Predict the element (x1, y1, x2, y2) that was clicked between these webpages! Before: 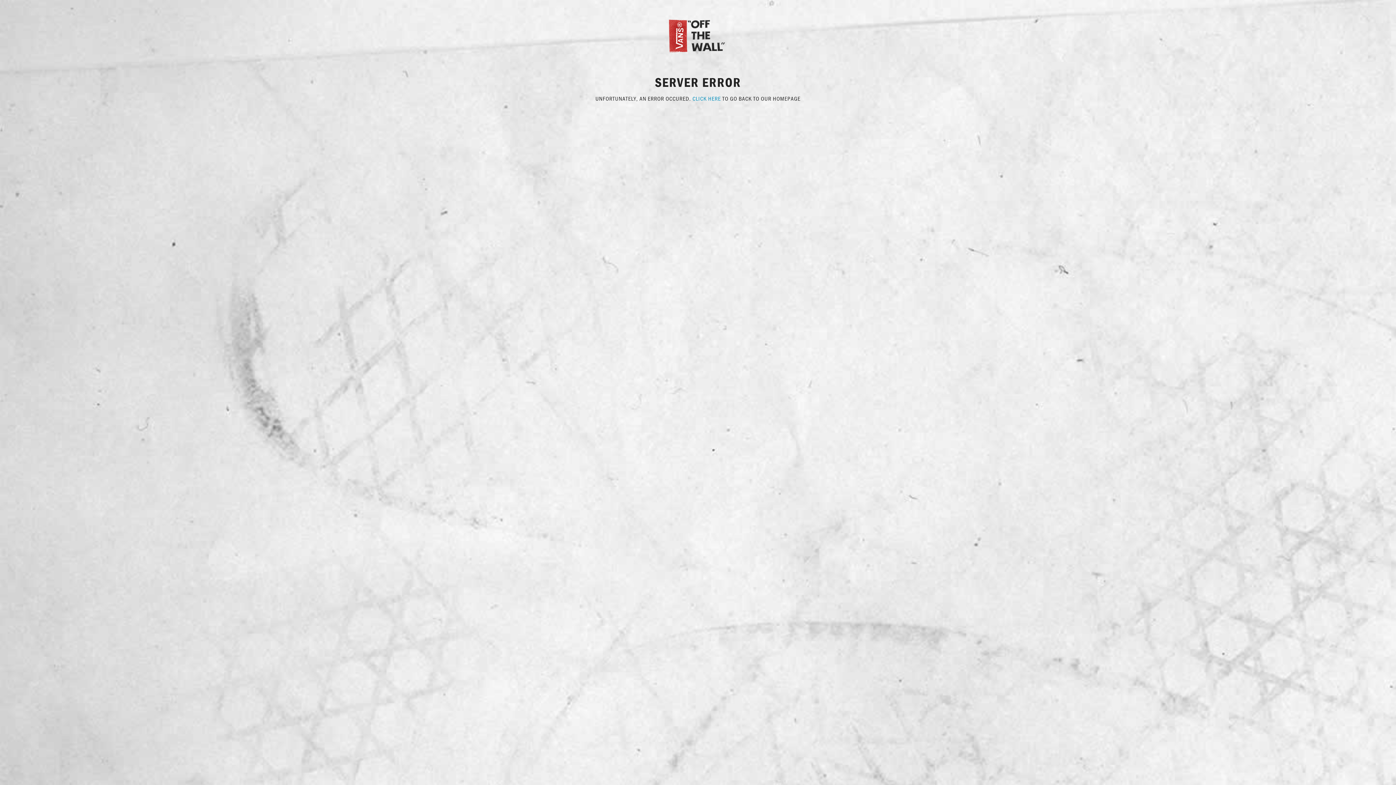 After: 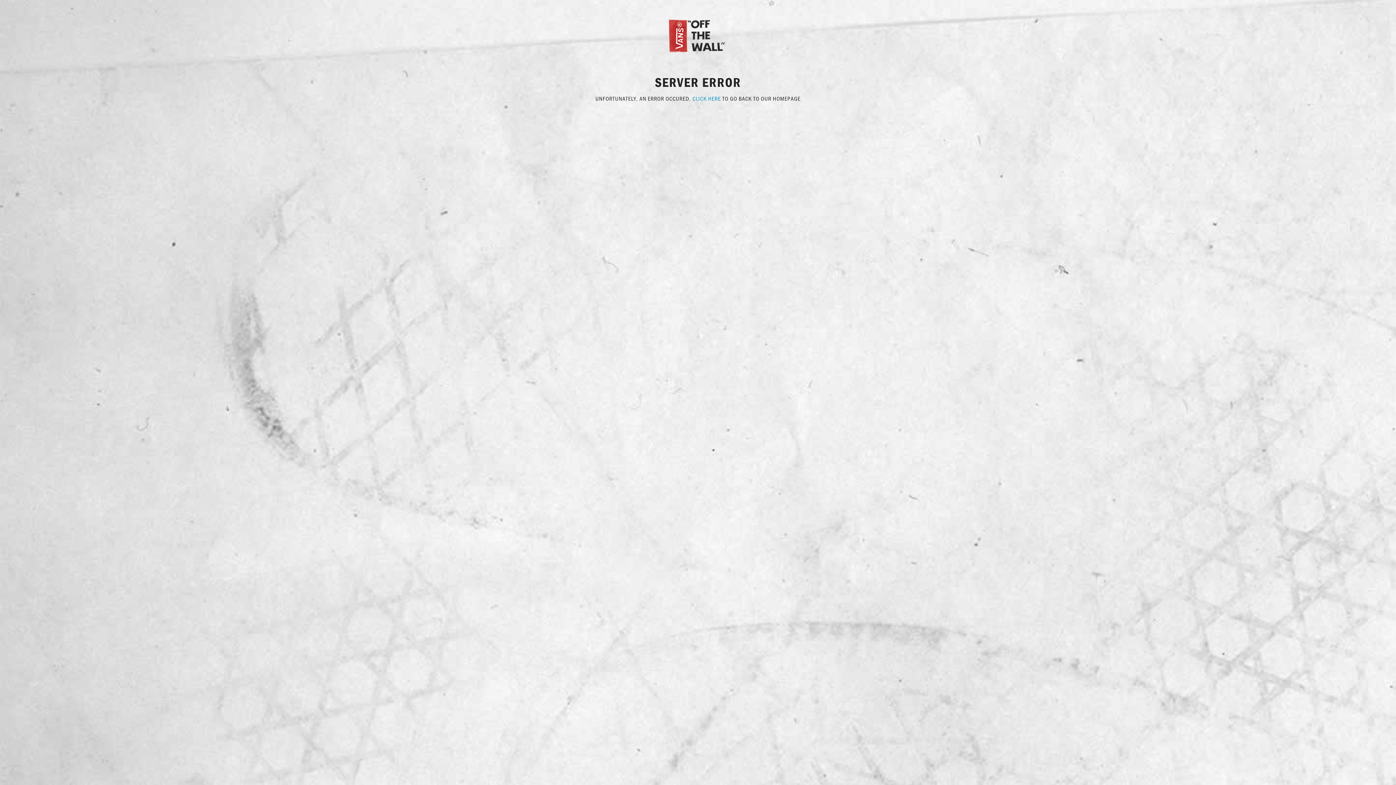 Action: bbox: (667, 31, 729, 38)